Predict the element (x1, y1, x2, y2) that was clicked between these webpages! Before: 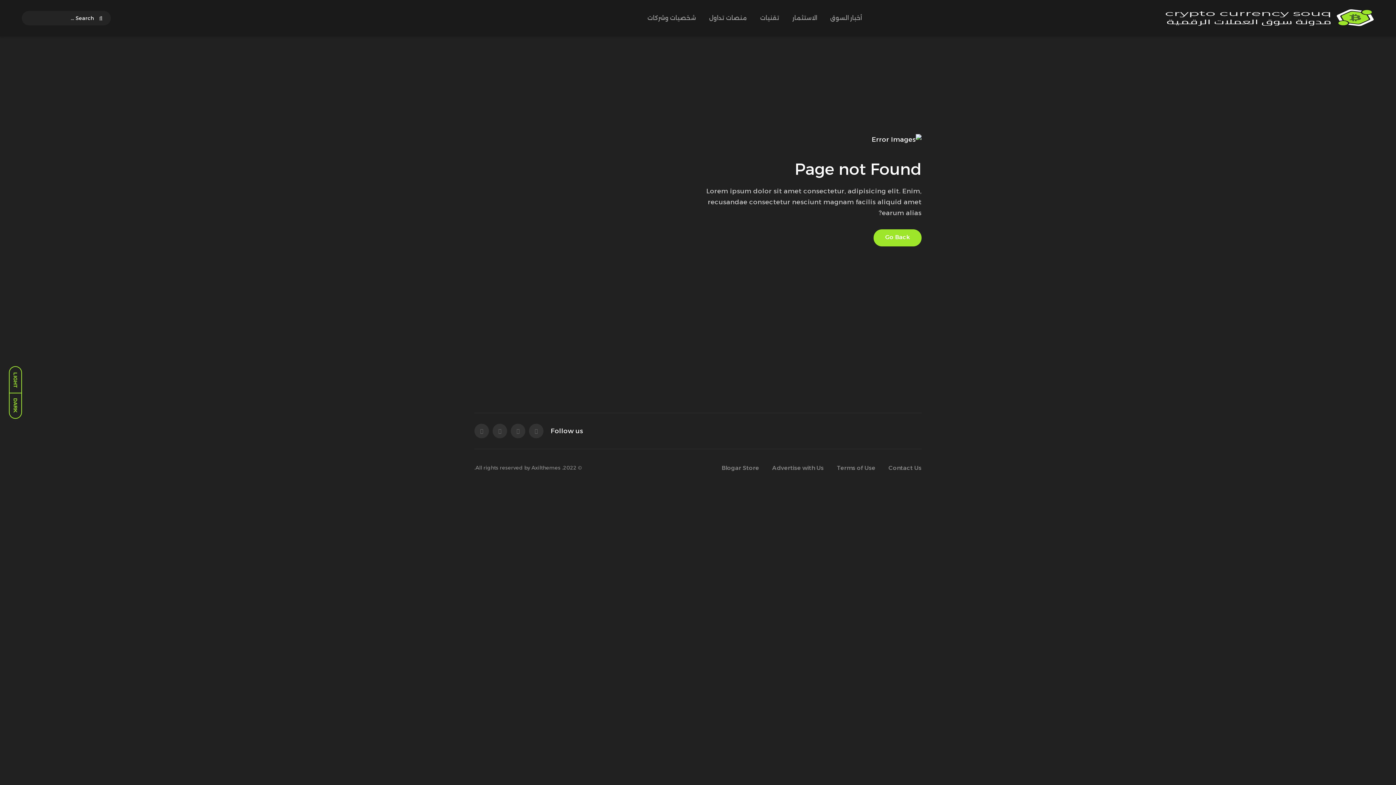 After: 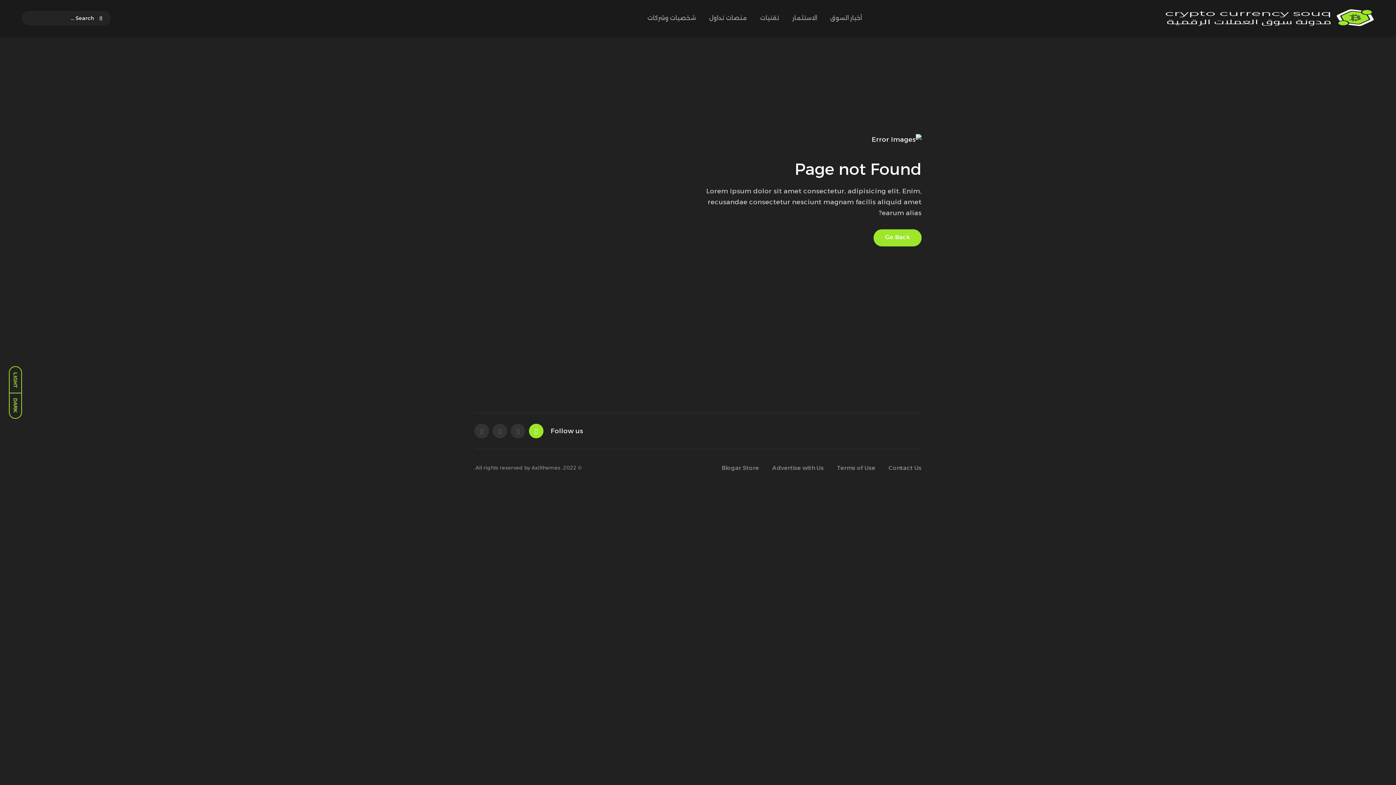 Action: bbox: (529, 424, 543, 438)